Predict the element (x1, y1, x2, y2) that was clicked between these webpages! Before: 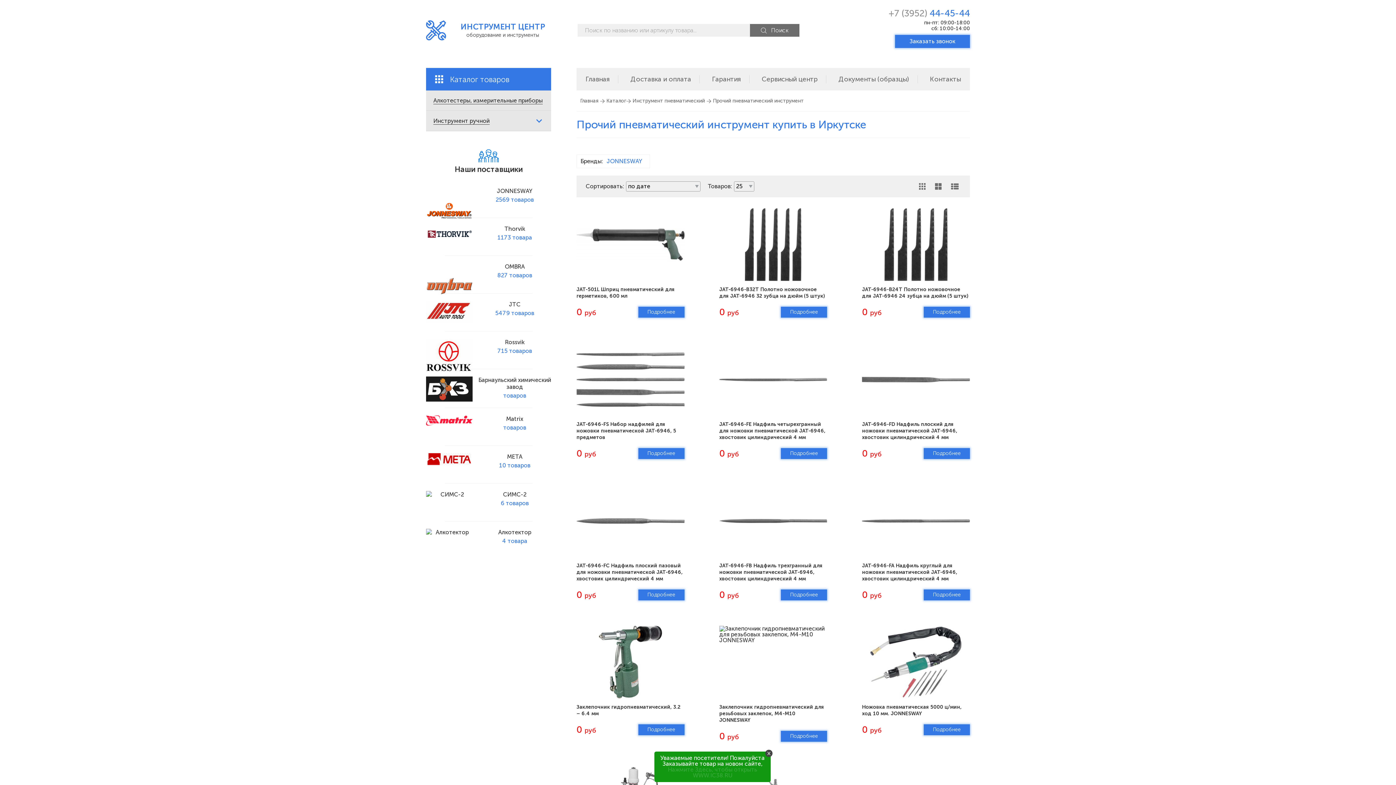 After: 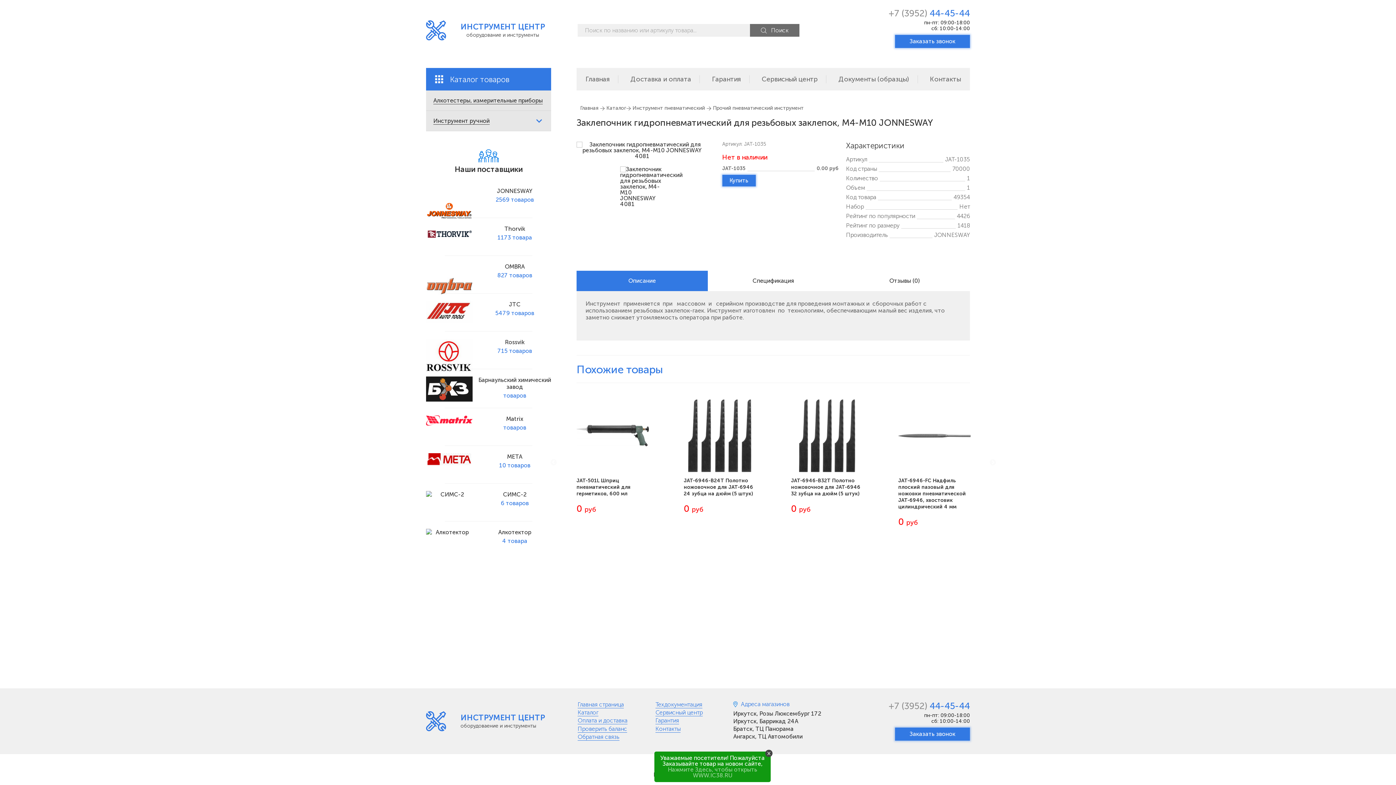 Action: bbox: (719, 626, 827, 699)